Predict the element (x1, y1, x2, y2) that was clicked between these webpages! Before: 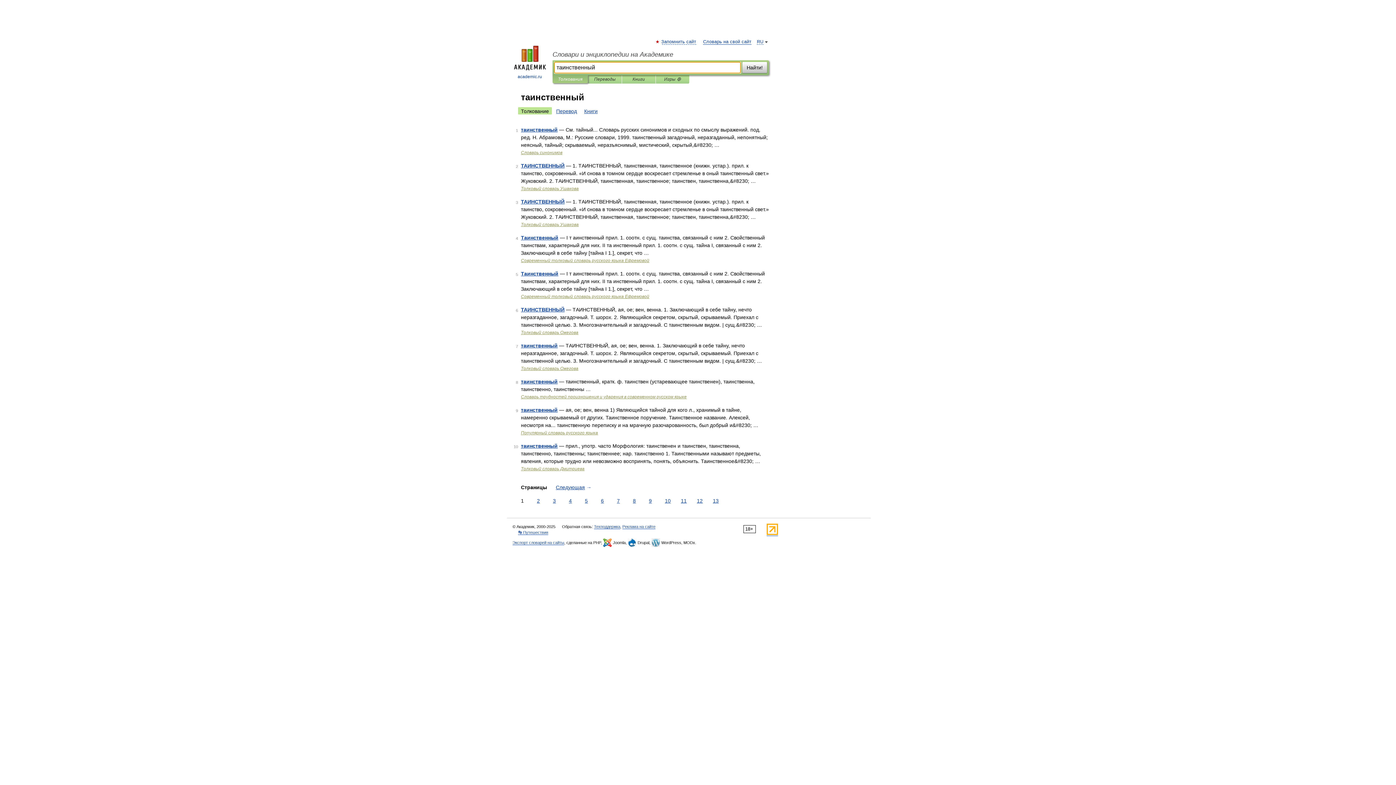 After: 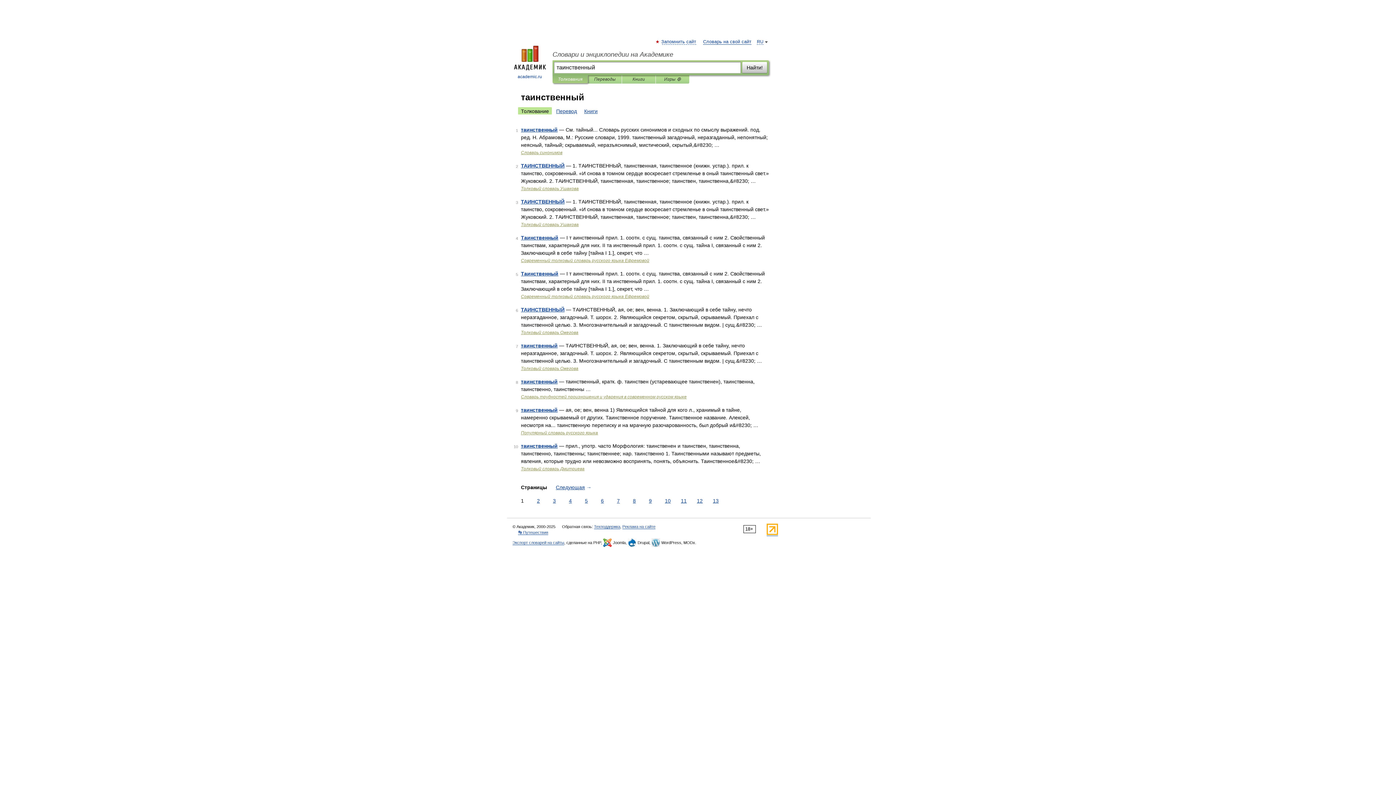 Action: bbox: (518, 107, 552, 114) label: Толкование